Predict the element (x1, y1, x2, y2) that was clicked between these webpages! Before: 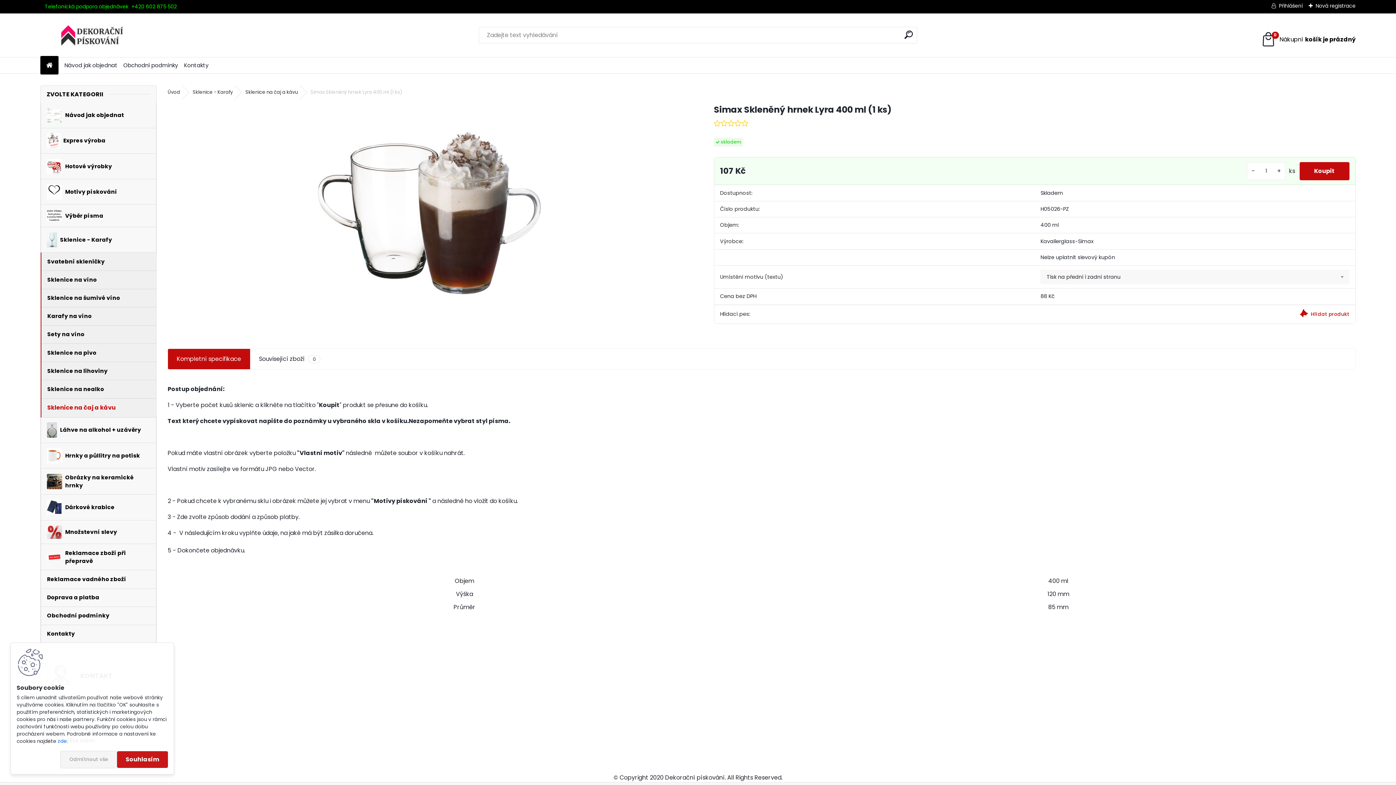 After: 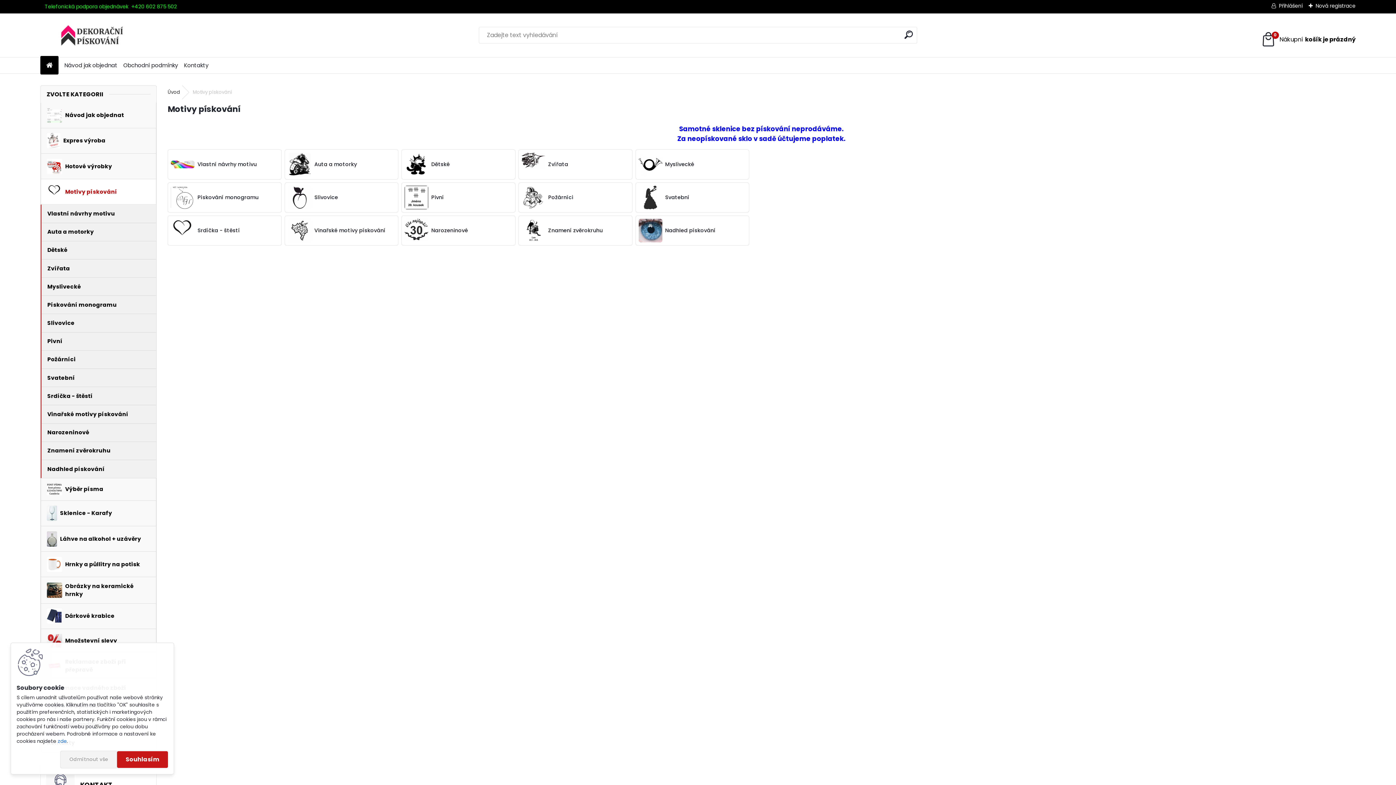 Action: label: Motivy pískování bbox: (40, 179, 156, 204)